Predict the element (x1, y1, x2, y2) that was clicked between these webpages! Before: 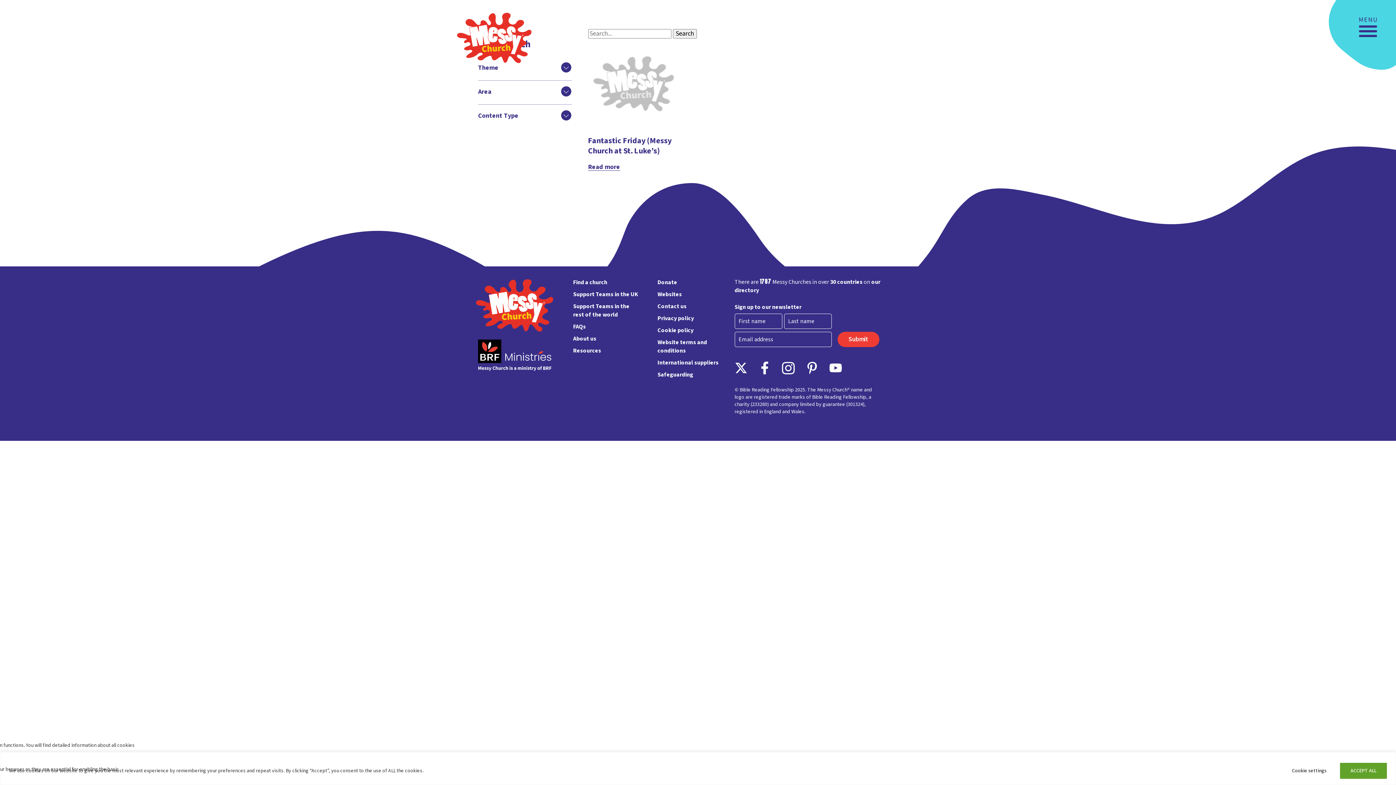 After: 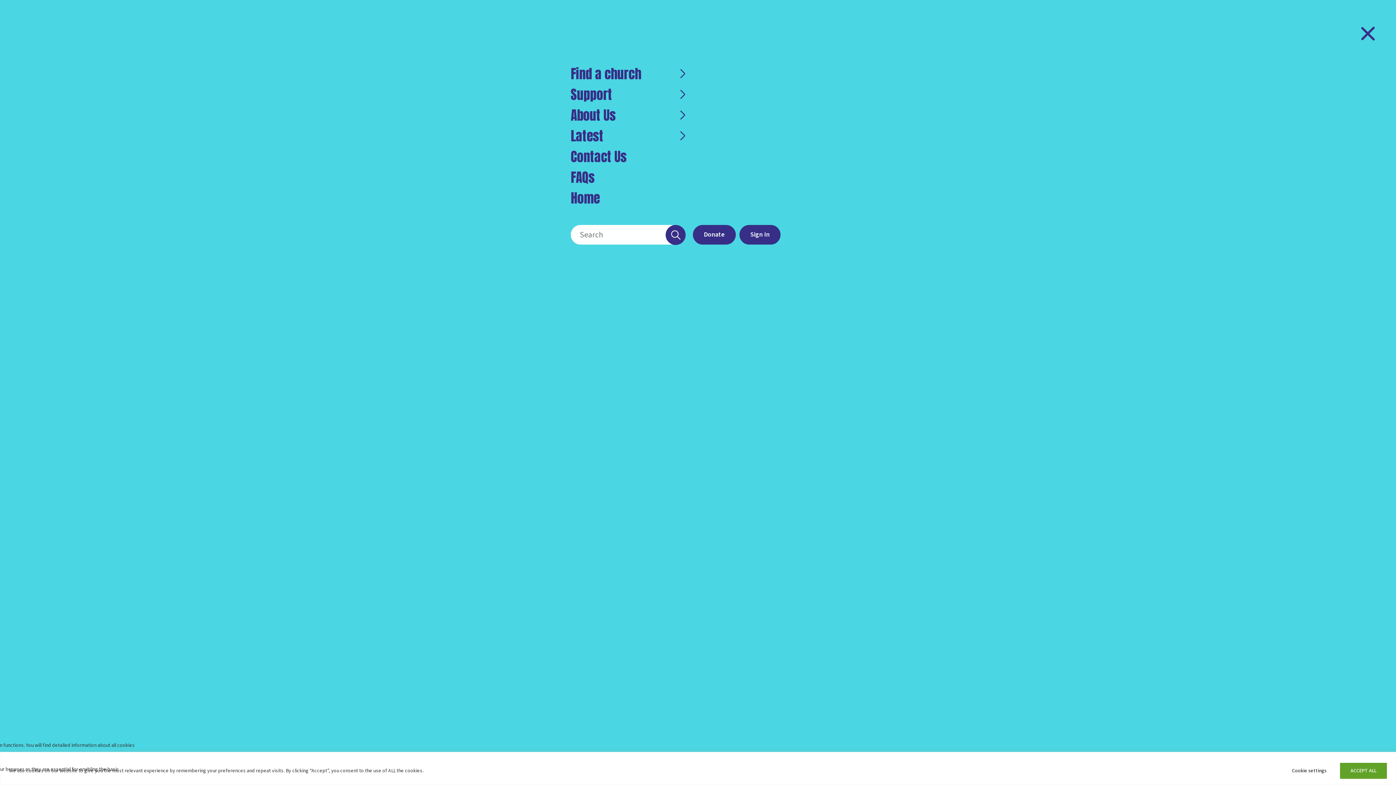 Action: bbox: (1359, 25, 1377, 43)